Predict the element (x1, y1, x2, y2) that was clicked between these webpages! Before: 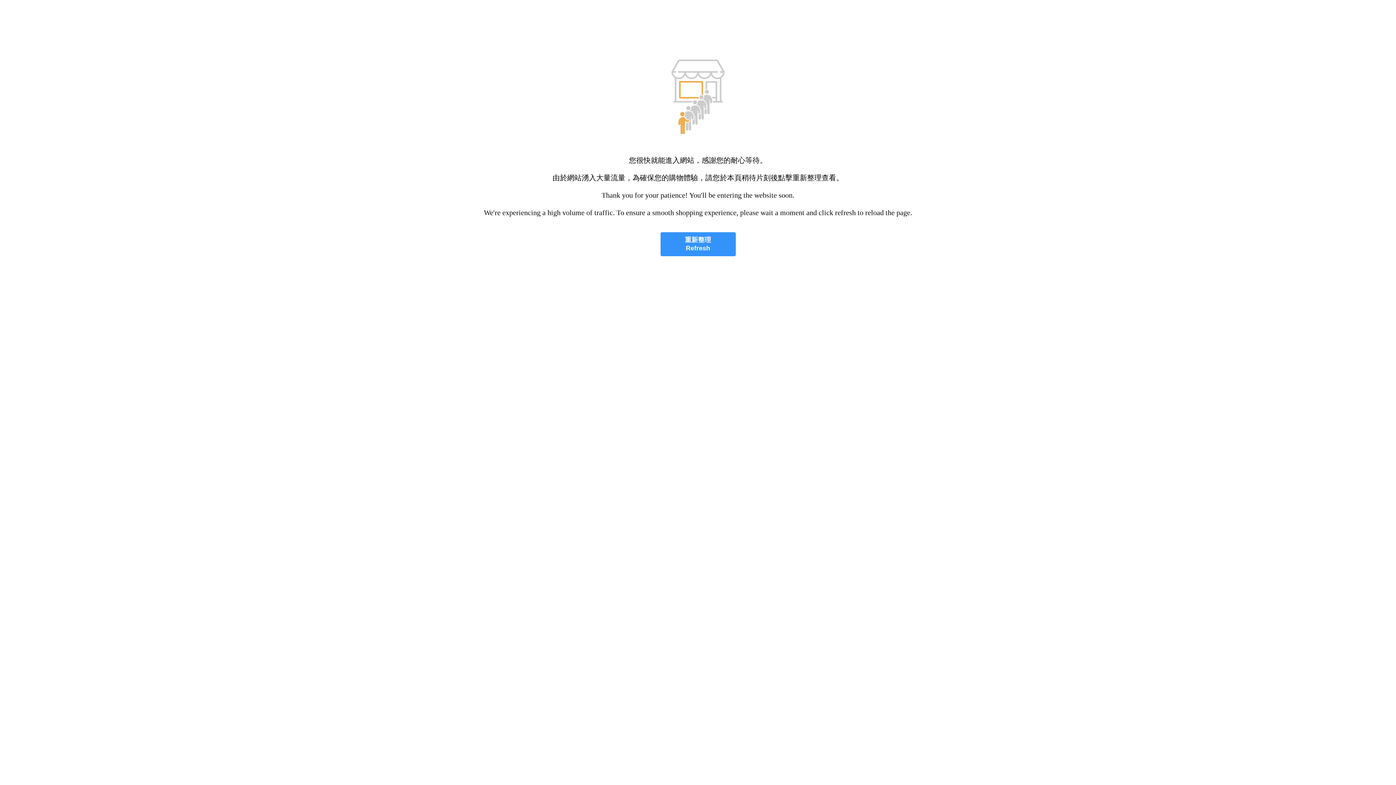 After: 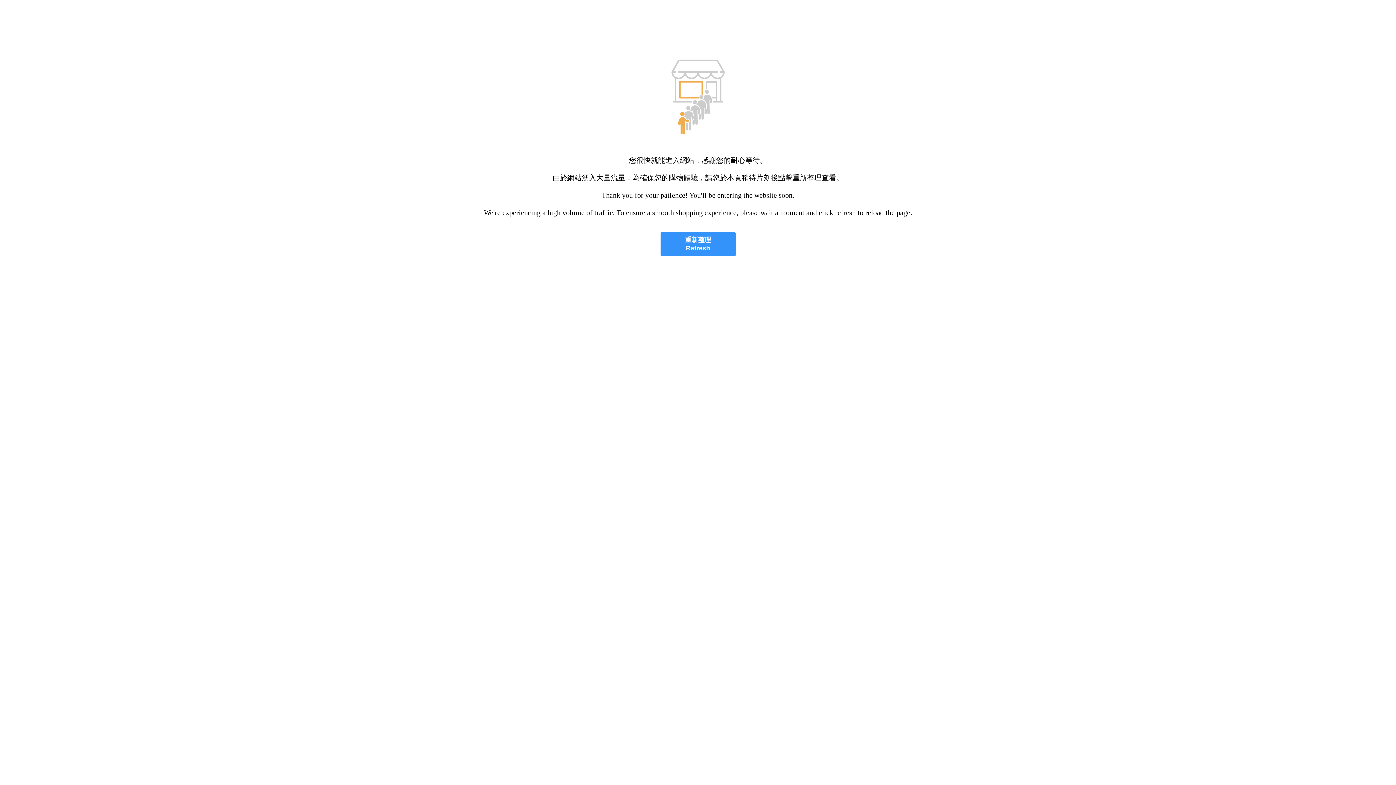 Action: bbox: (660, 232, 735, 256) label: 重新整理
Refresh